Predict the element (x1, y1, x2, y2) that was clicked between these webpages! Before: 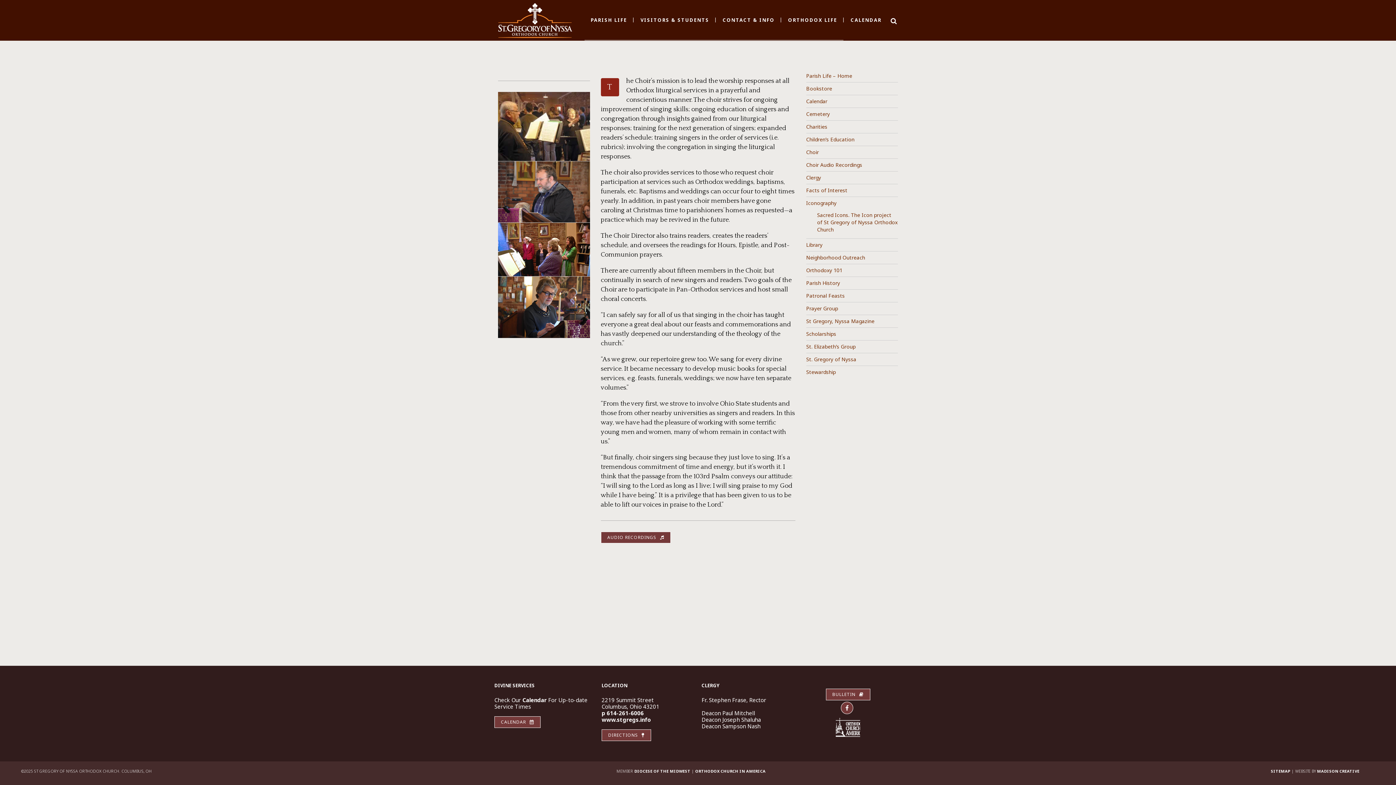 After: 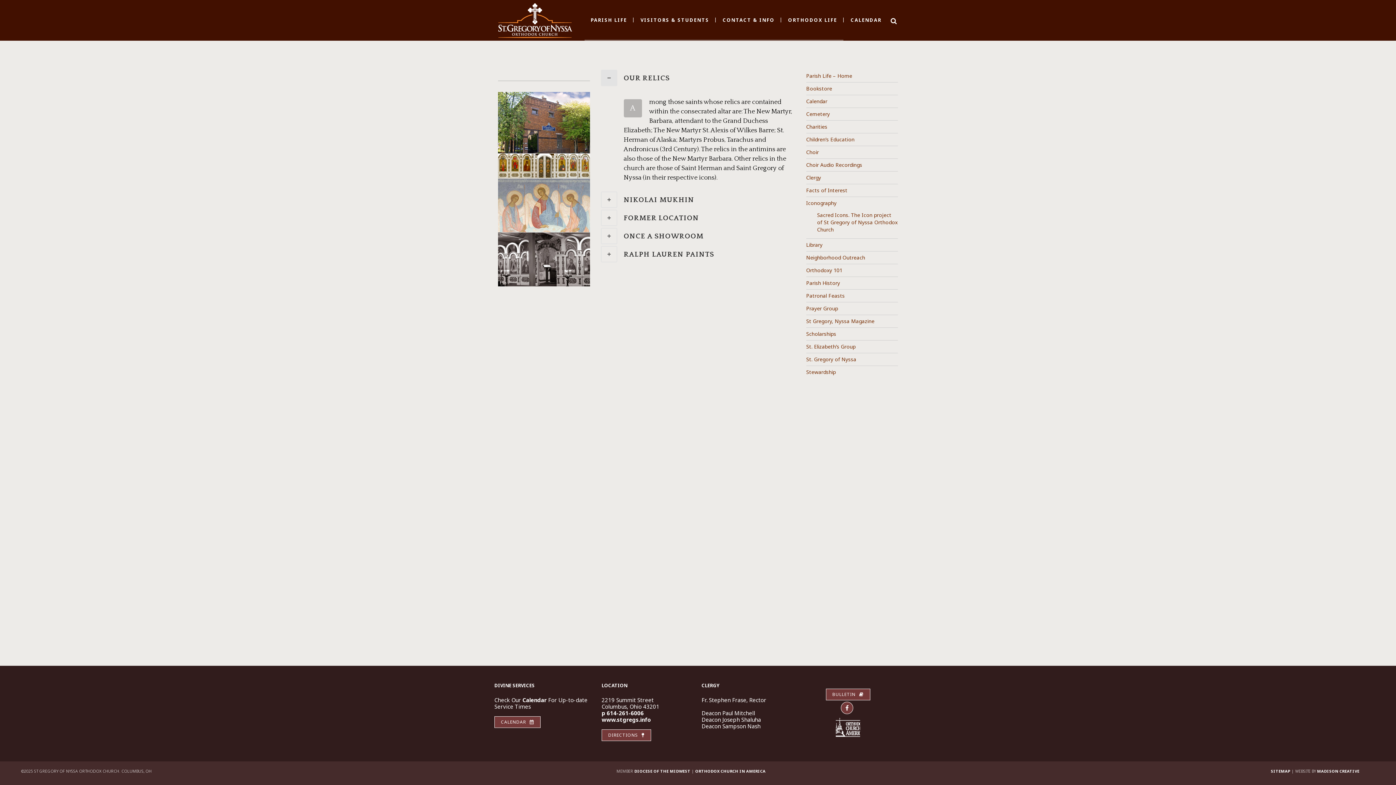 Action: label: Facts of Interest bbox: (806, 186, 847, 193)